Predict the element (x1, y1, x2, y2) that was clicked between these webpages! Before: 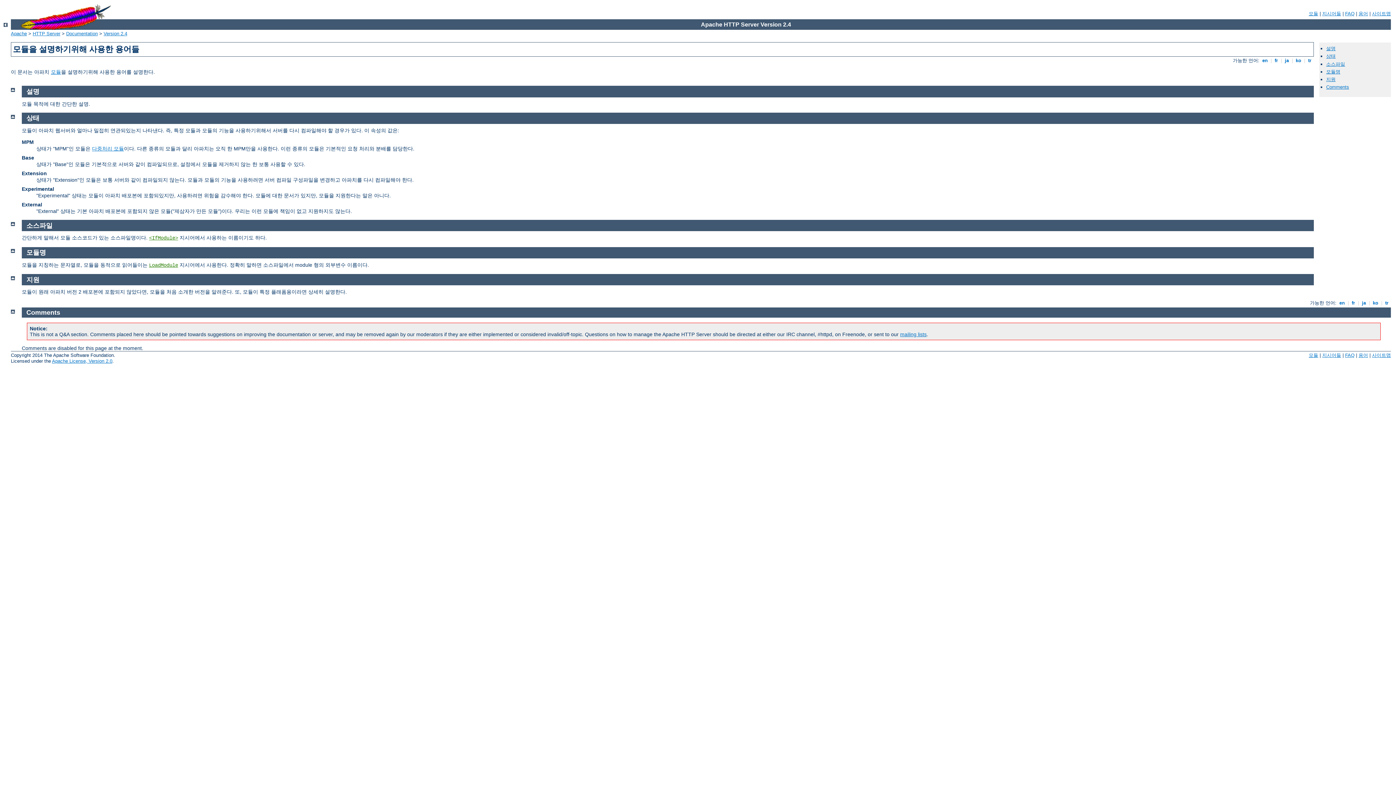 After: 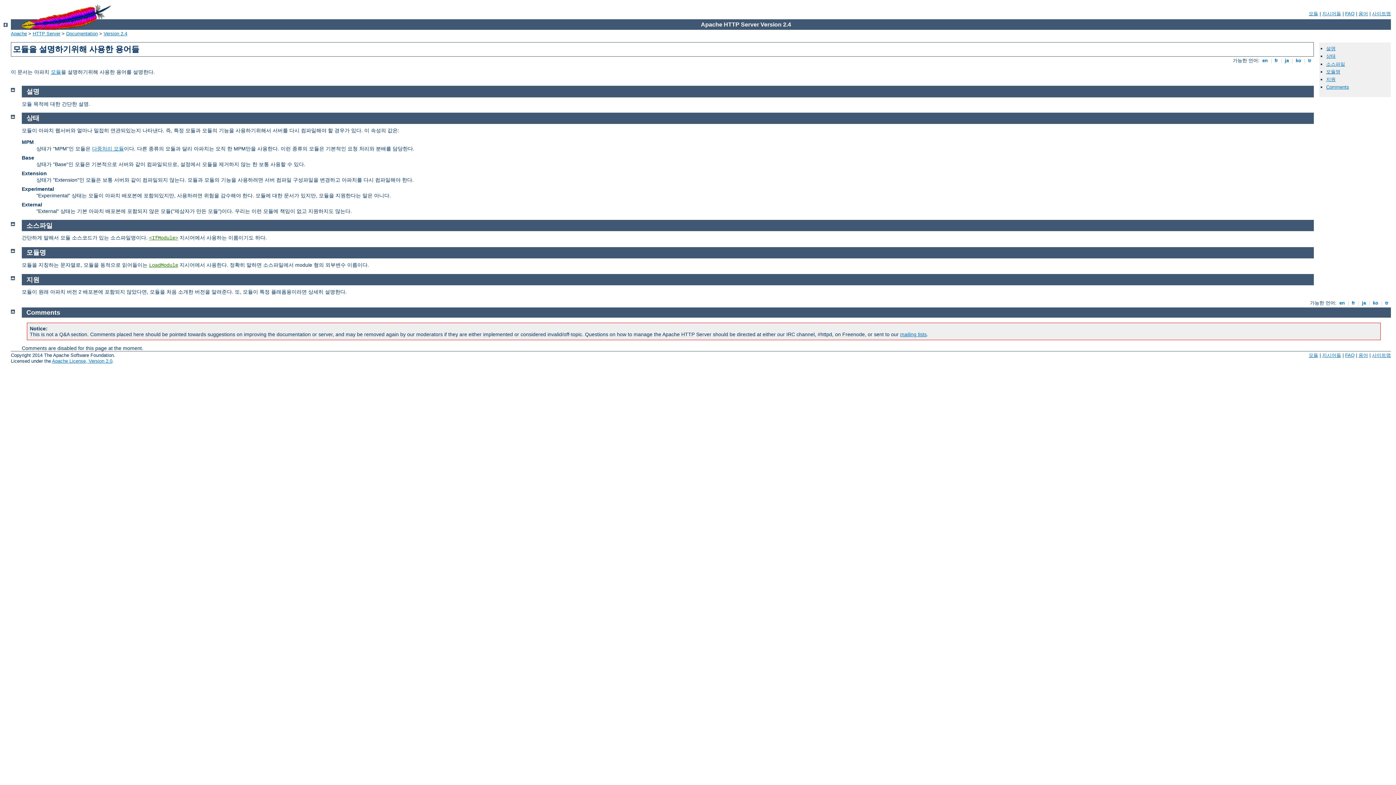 Action: bbox: (26, 88, 39, 95) label: 설명